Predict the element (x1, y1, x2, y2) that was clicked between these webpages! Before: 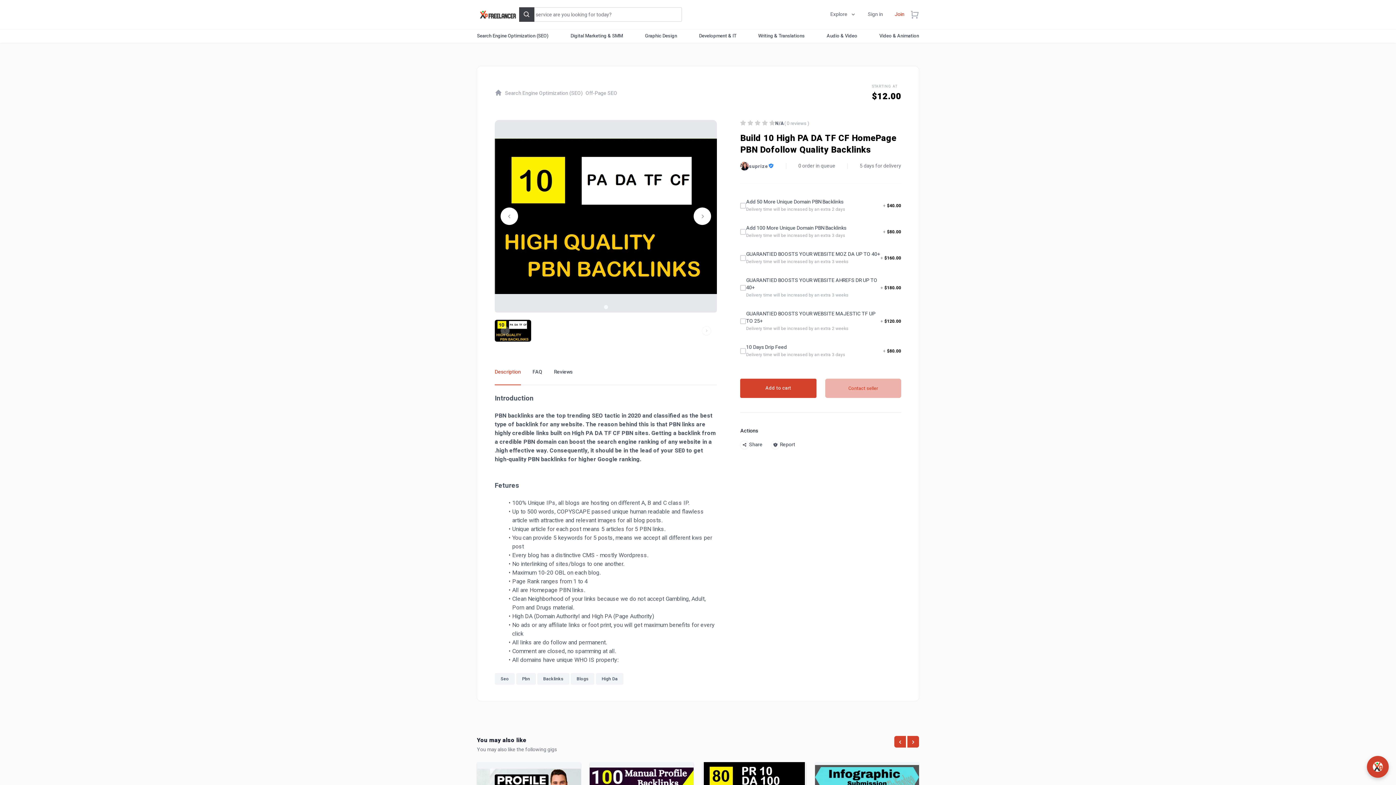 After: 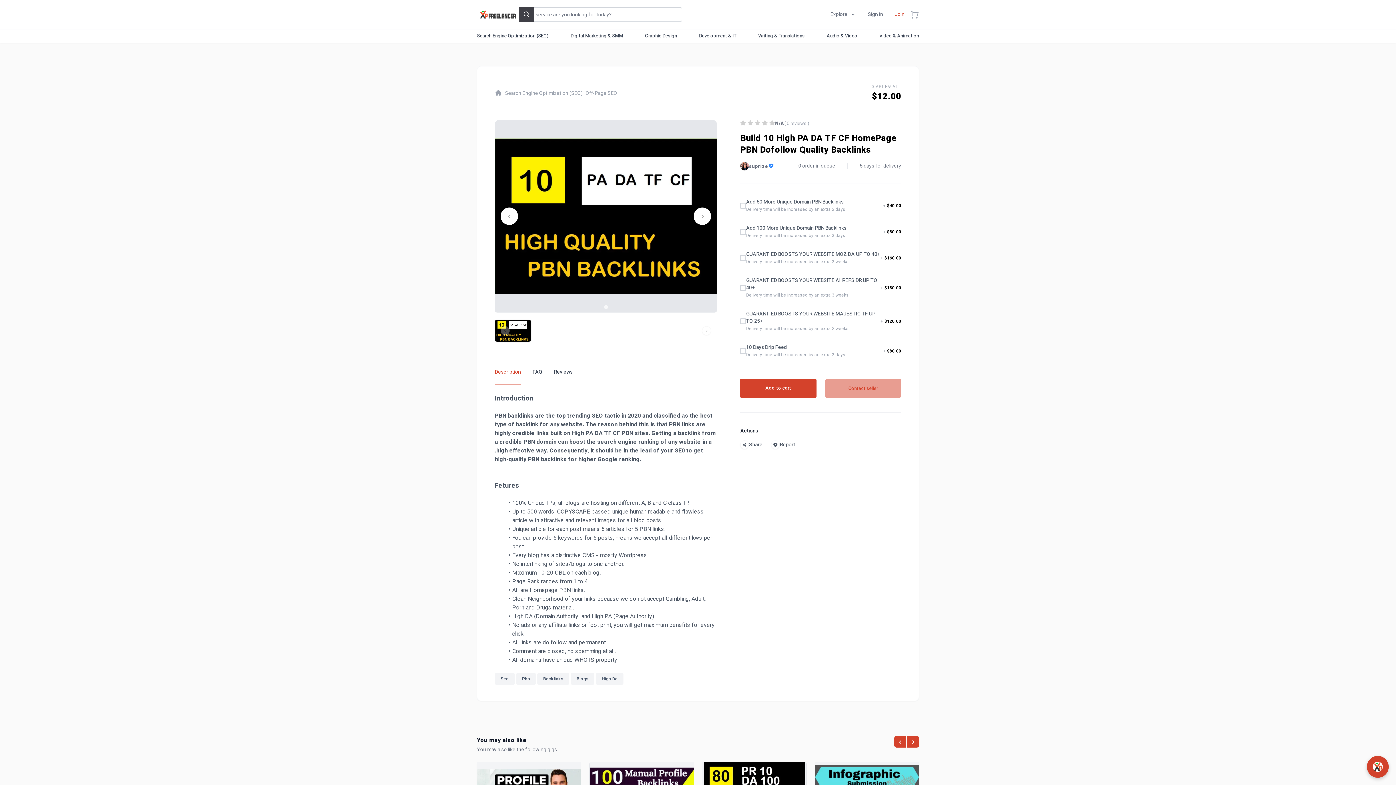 Action: bbox: (825, 378, 901, 398) label: Contact seller